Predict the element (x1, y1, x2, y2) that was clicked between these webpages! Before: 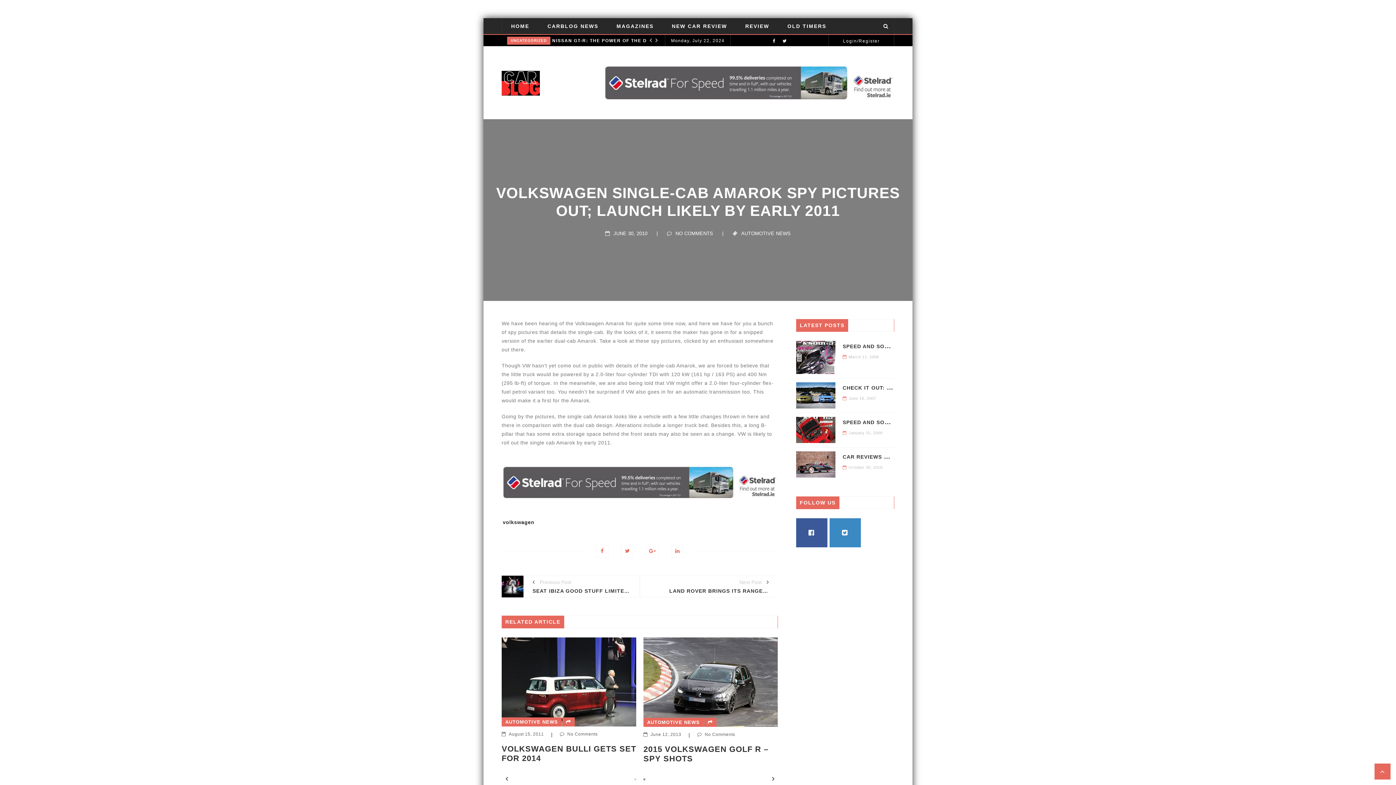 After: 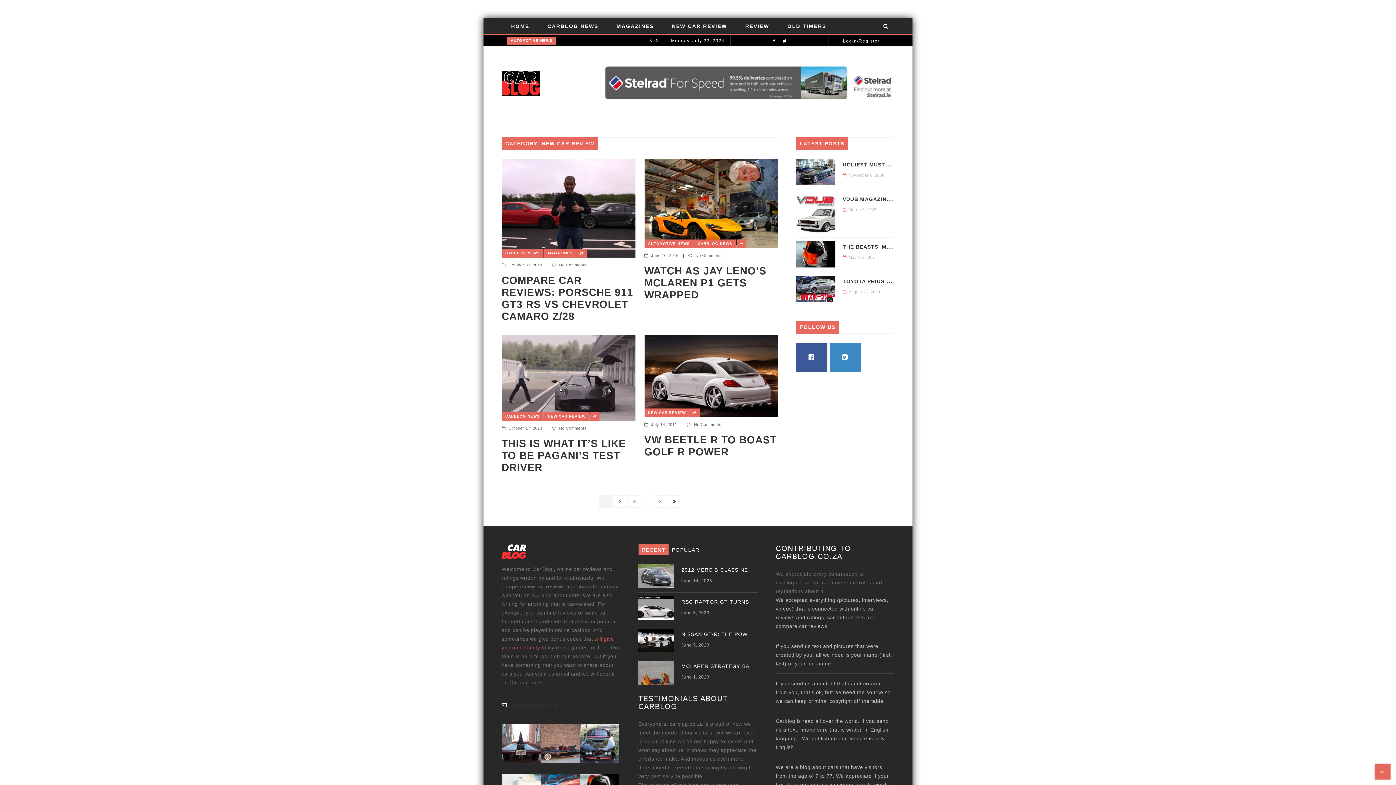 Action: label: NEW CAR REVIEW bbox: (662, 18, 736, 34)